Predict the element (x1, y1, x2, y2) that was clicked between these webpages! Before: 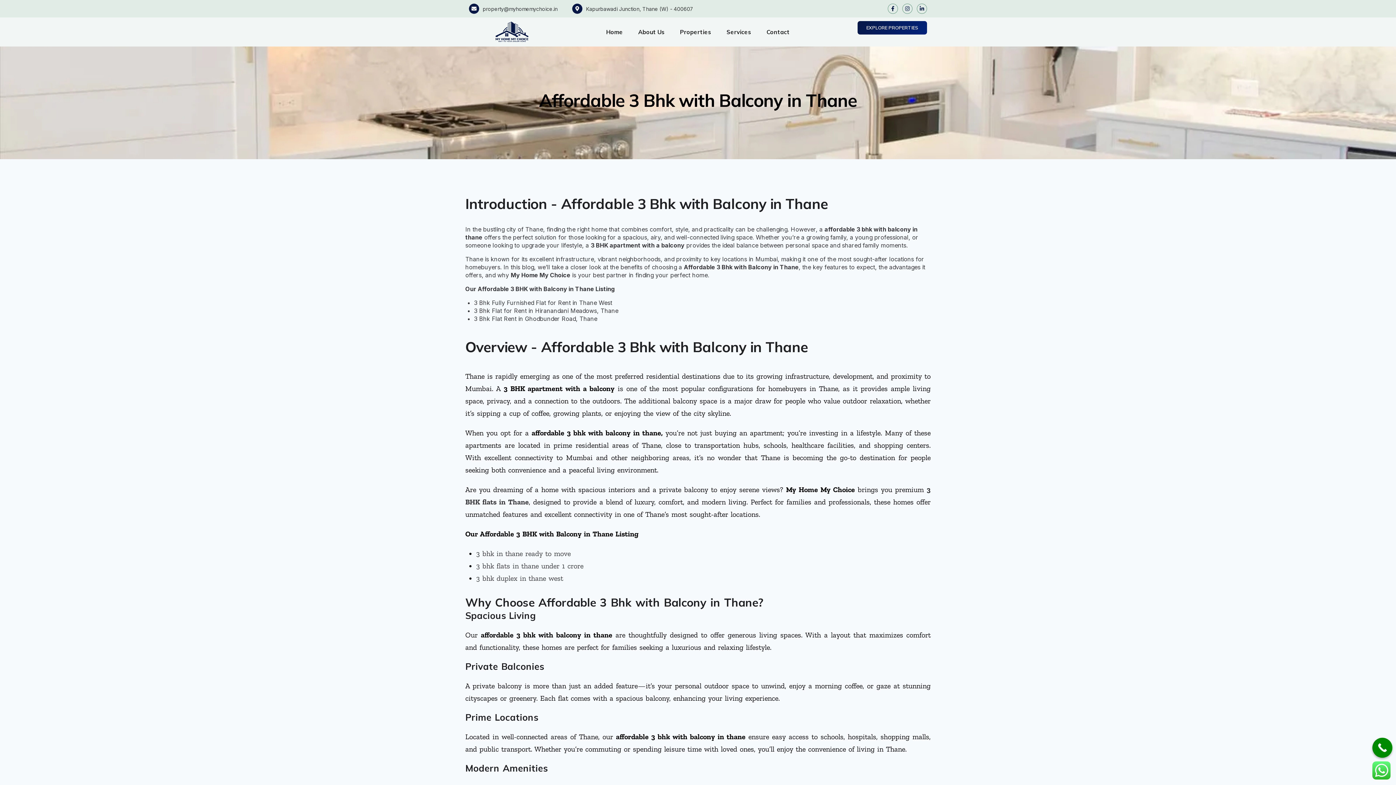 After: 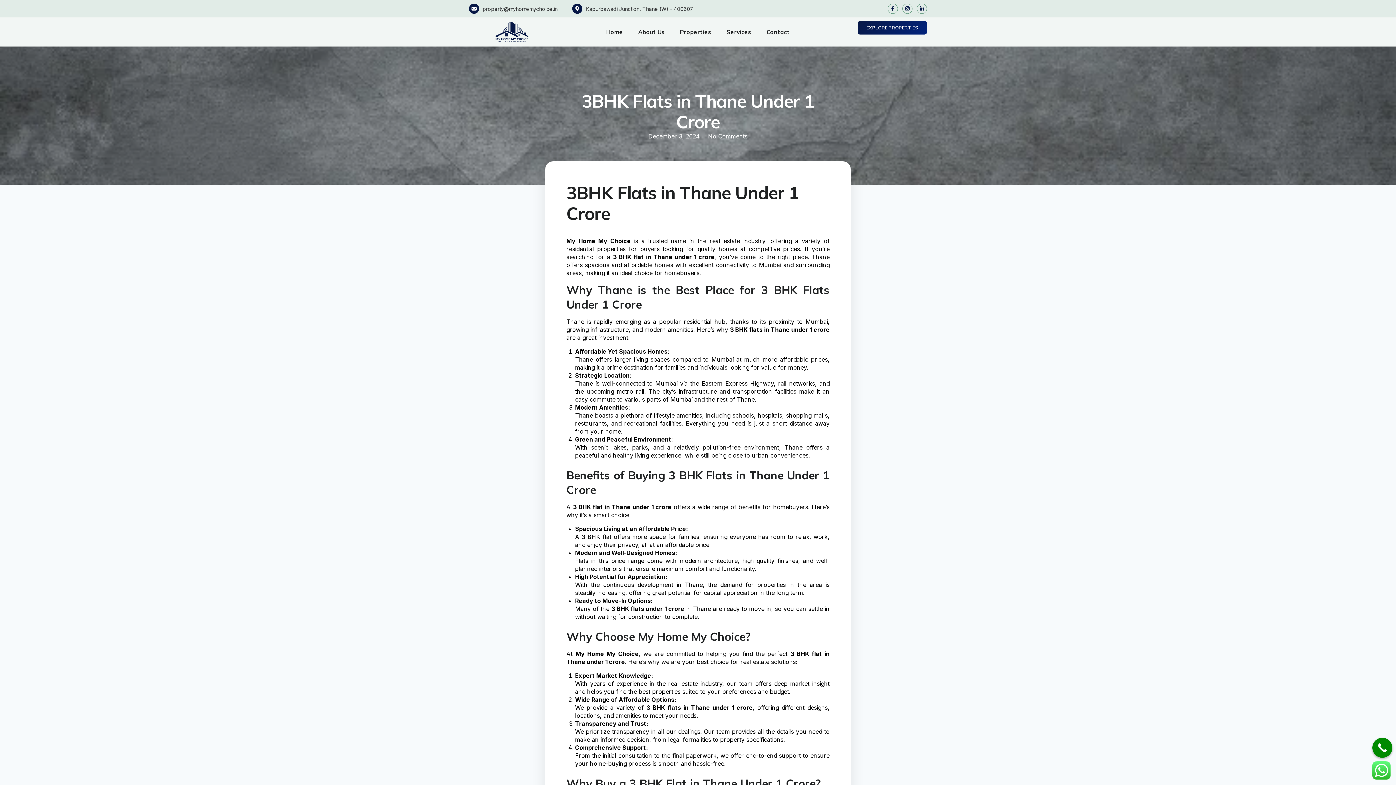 Action: label: 3 bhk flats in thane under 1 crore bbox: (476, 561, 583, 570)